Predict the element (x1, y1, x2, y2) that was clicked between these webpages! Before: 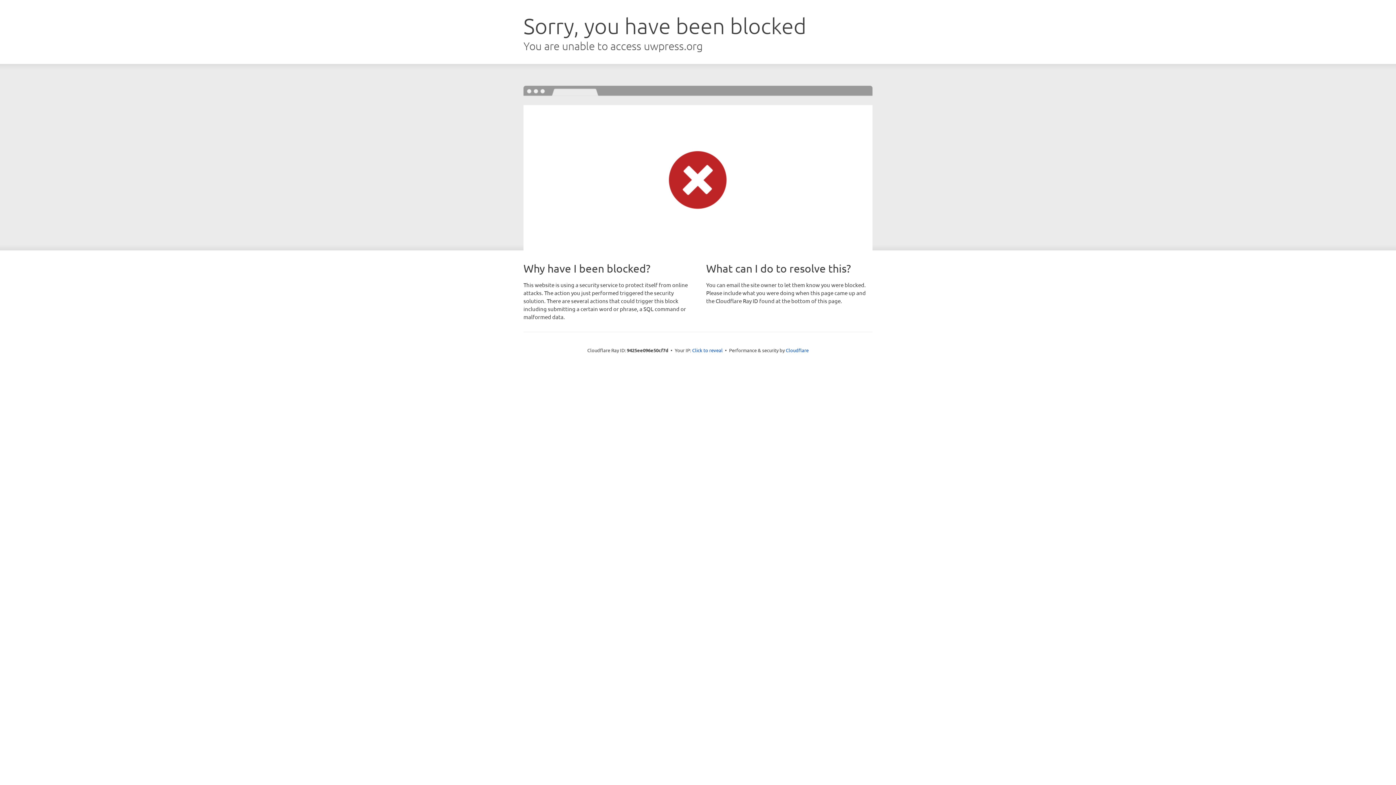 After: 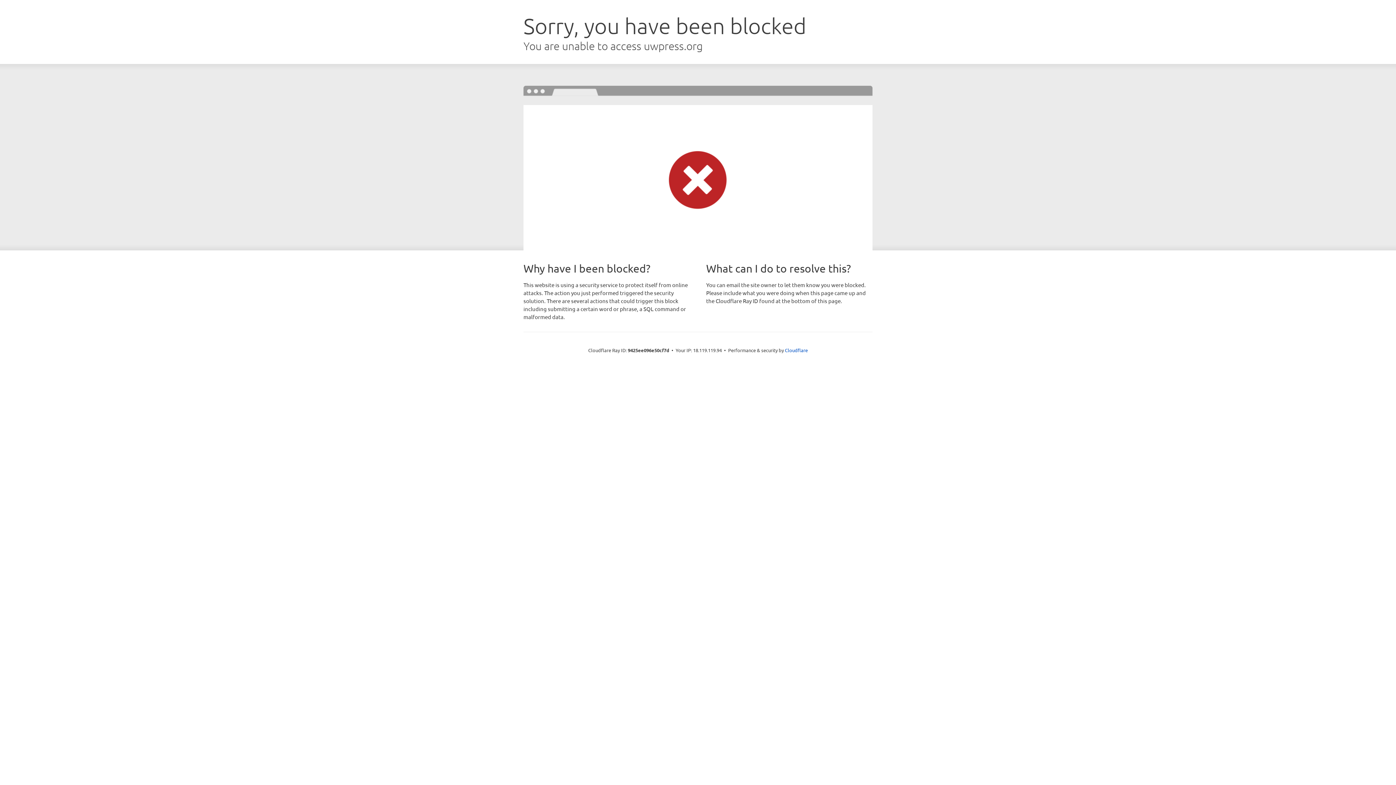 Action: label: Click to reveal bbox: (692, 346, 722, 353)